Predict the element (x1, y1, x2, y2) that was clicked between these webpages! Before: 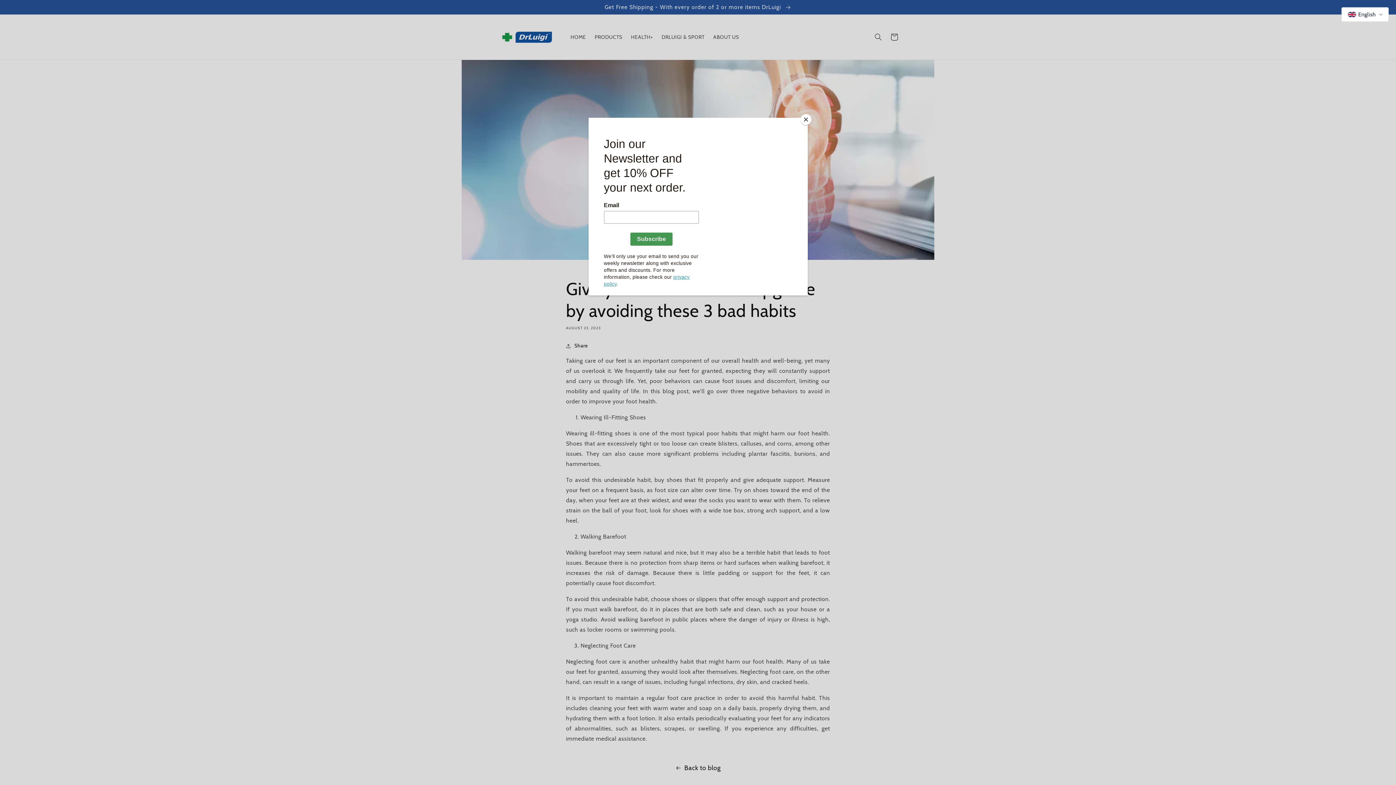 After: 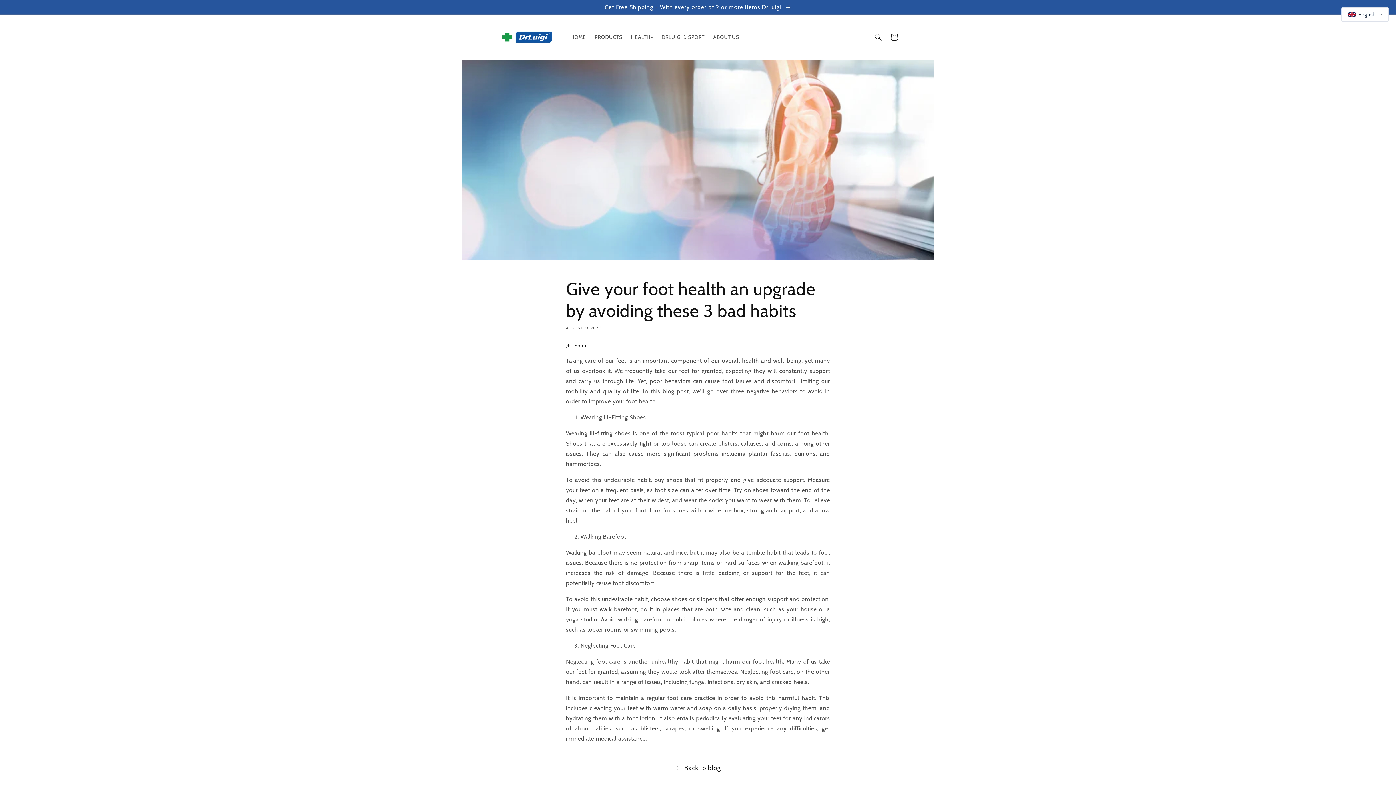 Action: label: Close bbox: (800, 114, 811, 125)